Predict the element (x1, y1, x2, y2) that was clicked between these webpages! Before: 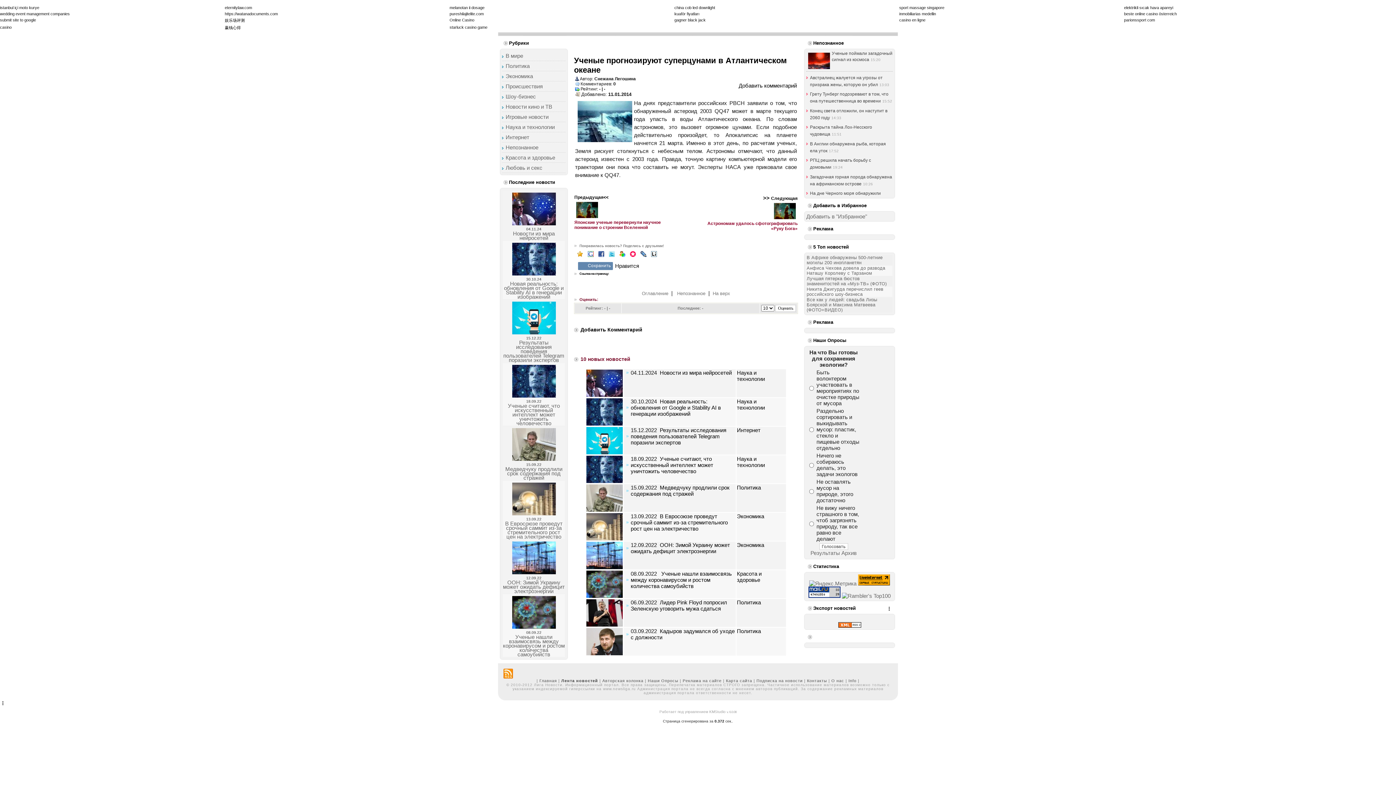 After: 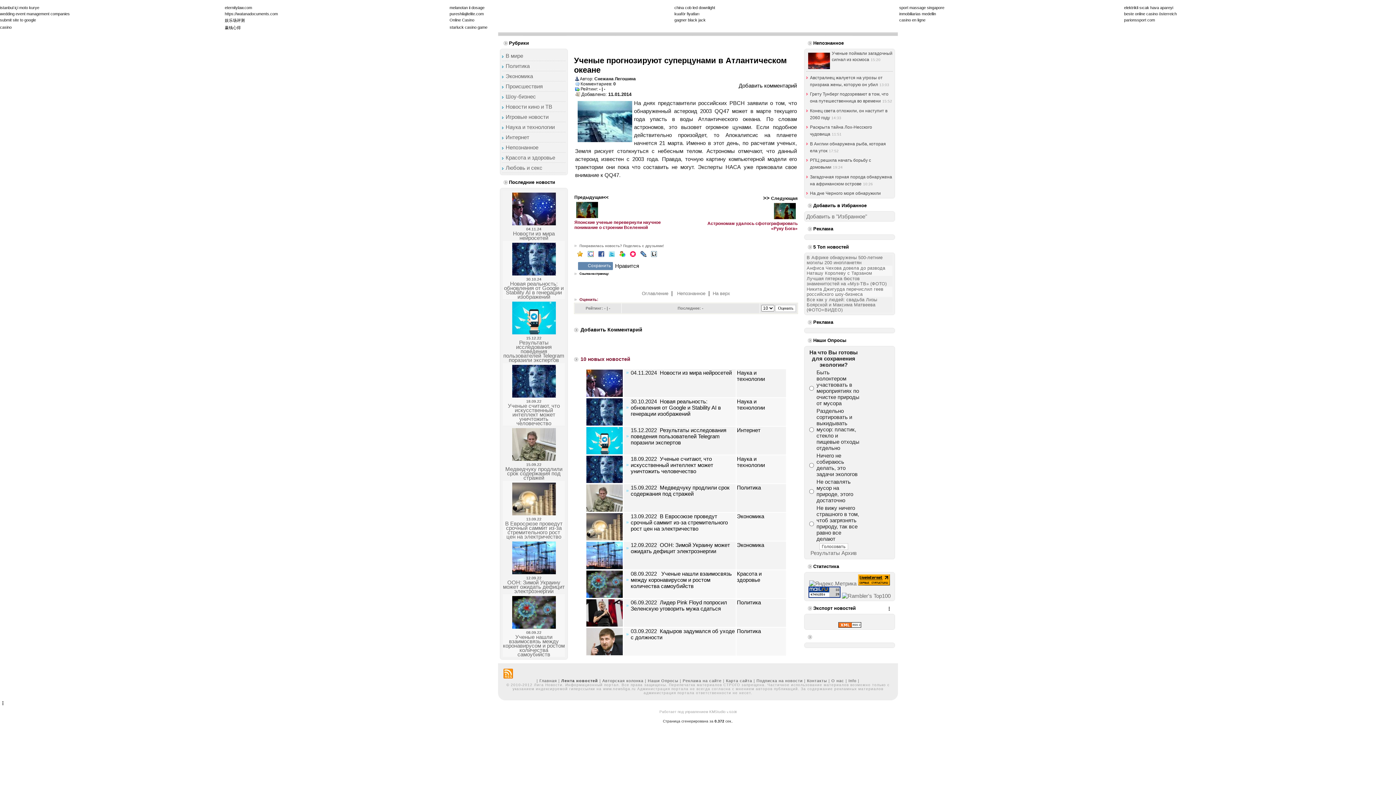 Action: bbox: (619, 251, 625, 258)